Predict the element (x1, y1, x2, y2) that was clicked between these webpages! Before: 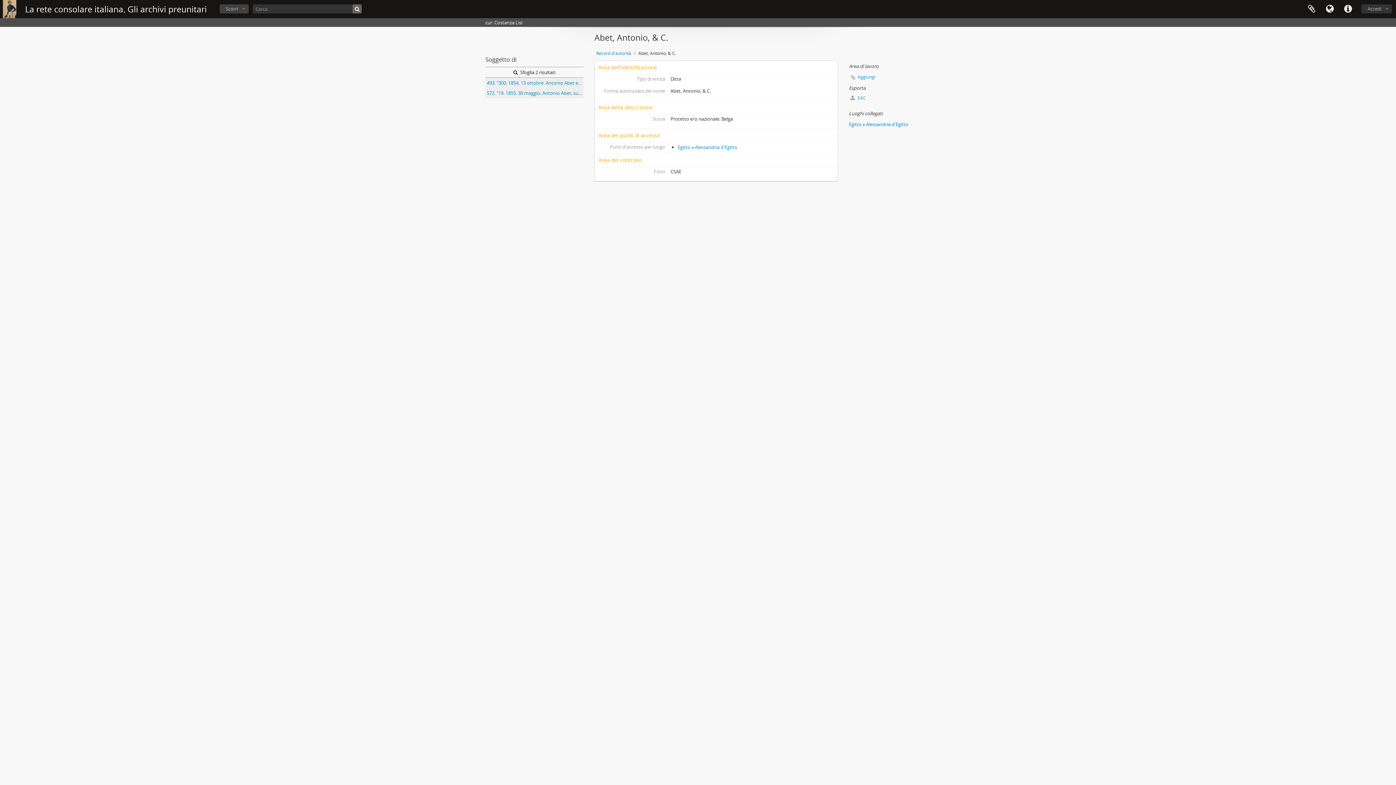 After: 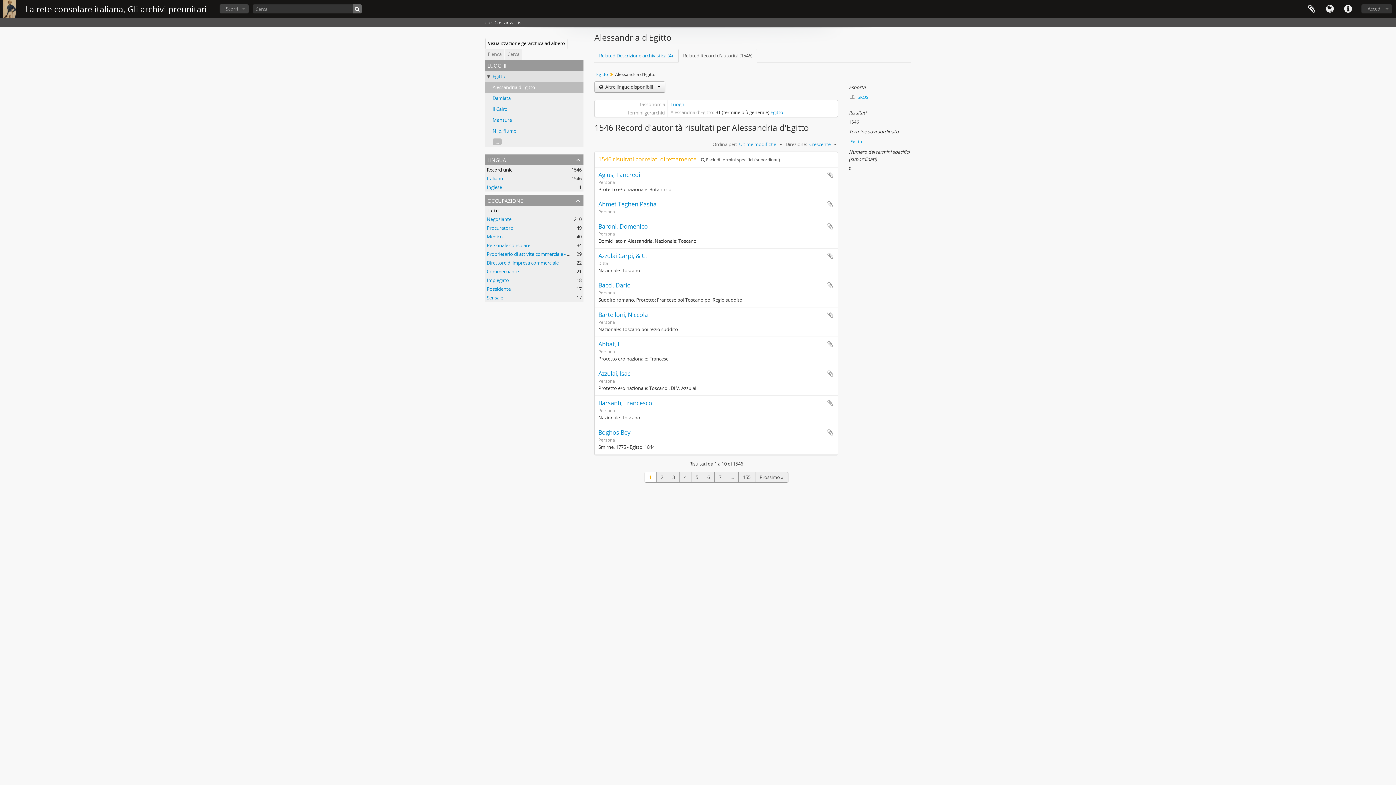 Action: label: Alessandria d'Egitto bbox: (695, 144, 737, 150)